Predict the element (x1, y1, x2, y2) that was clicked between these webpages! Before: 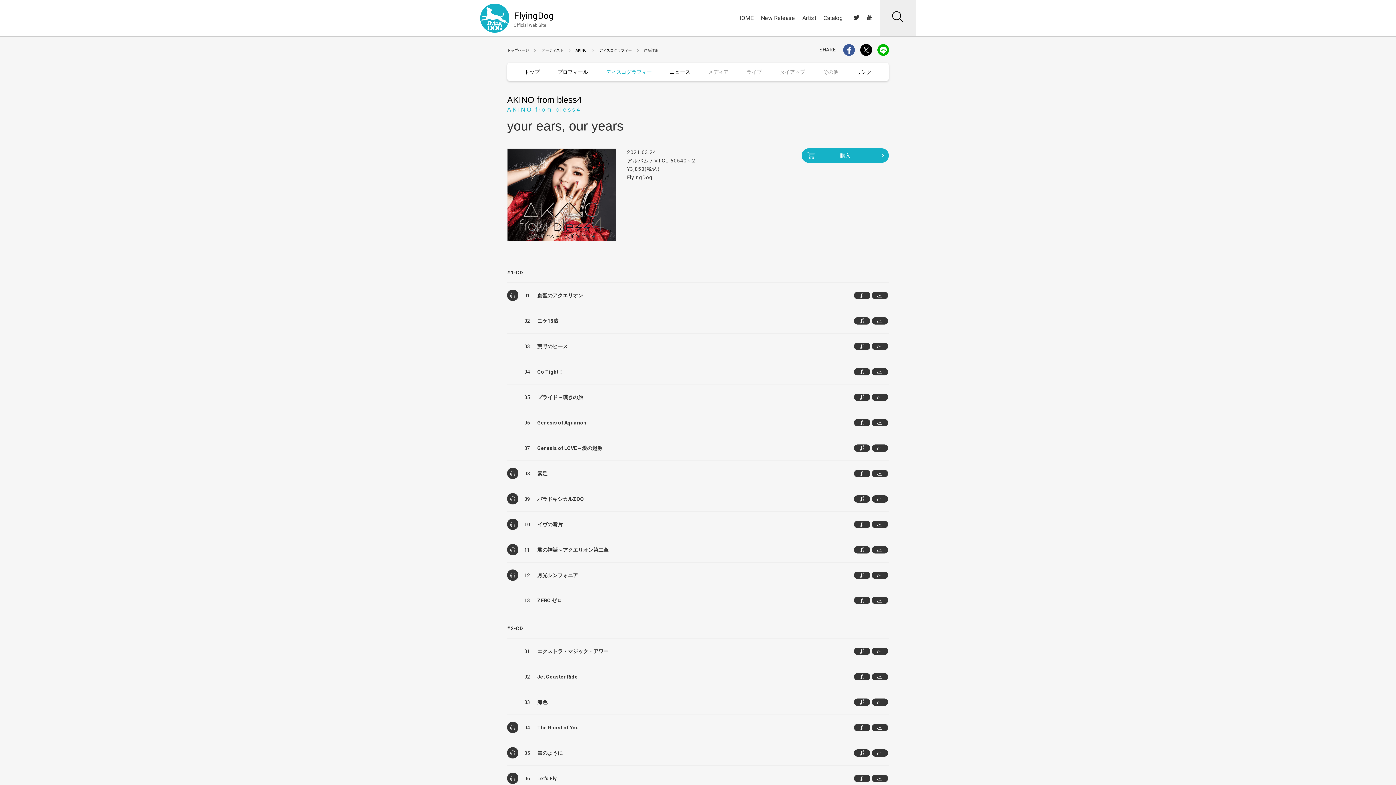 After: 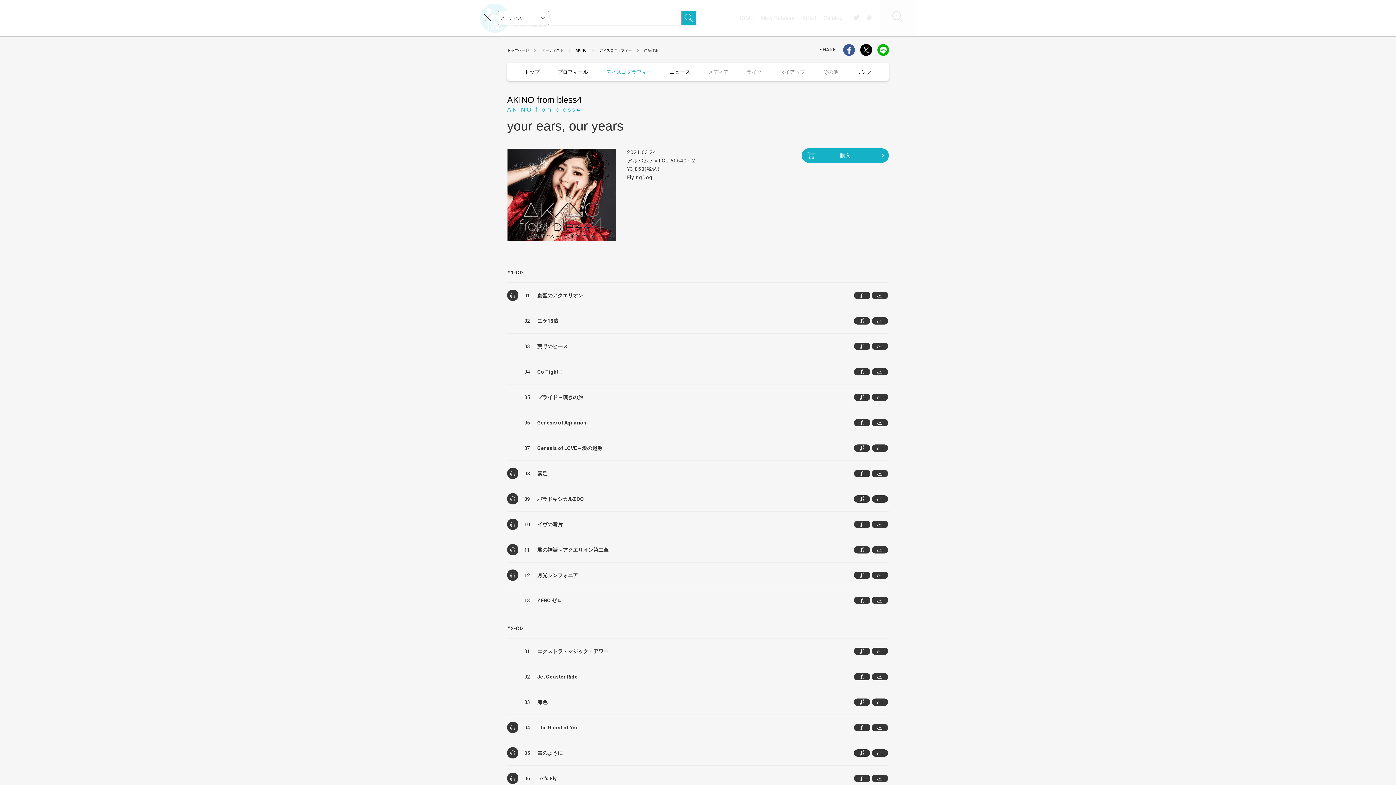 Action: bbox: (880, 0, 916, 36)